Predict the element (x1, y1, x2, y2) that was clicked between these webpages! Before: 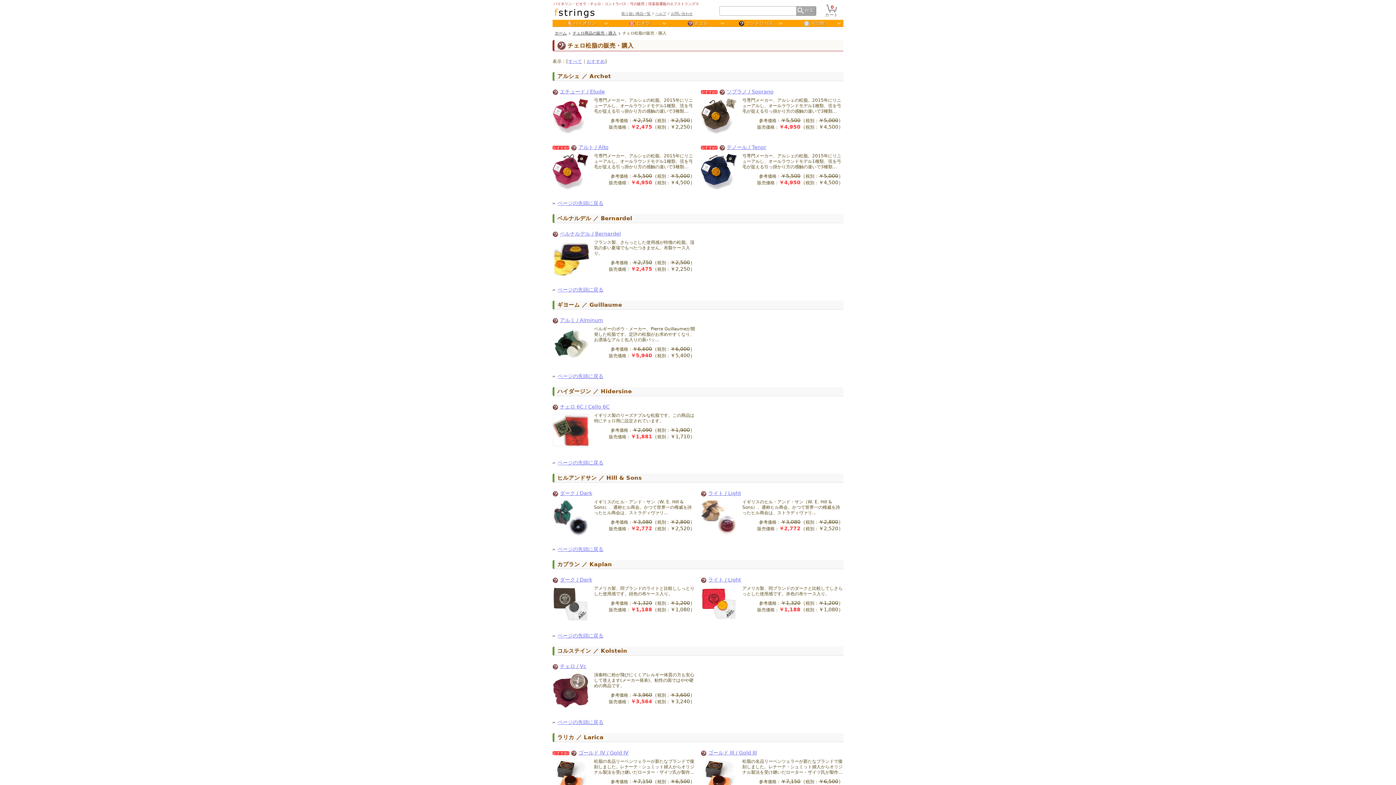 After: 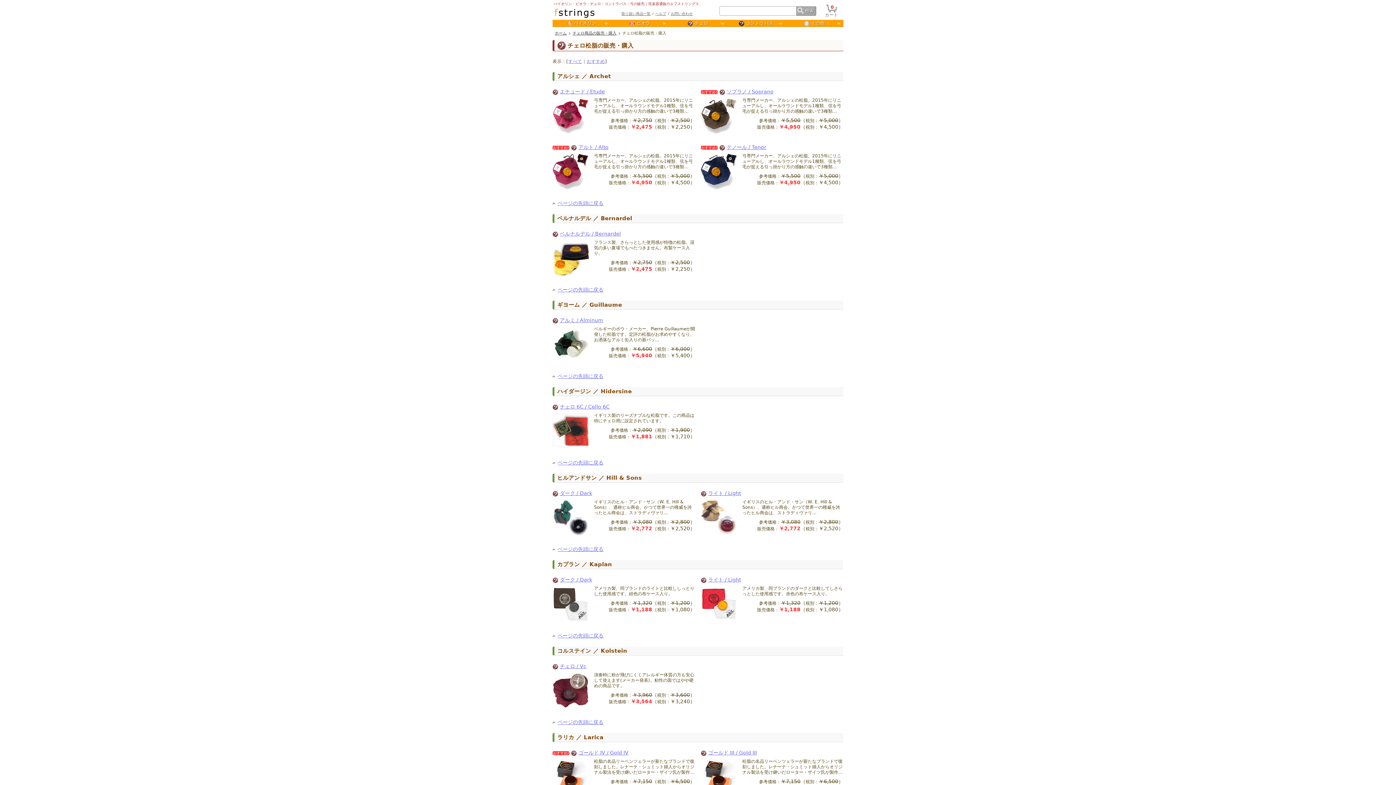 Action: label: すべて bbox: (568, 58, 582, 64)